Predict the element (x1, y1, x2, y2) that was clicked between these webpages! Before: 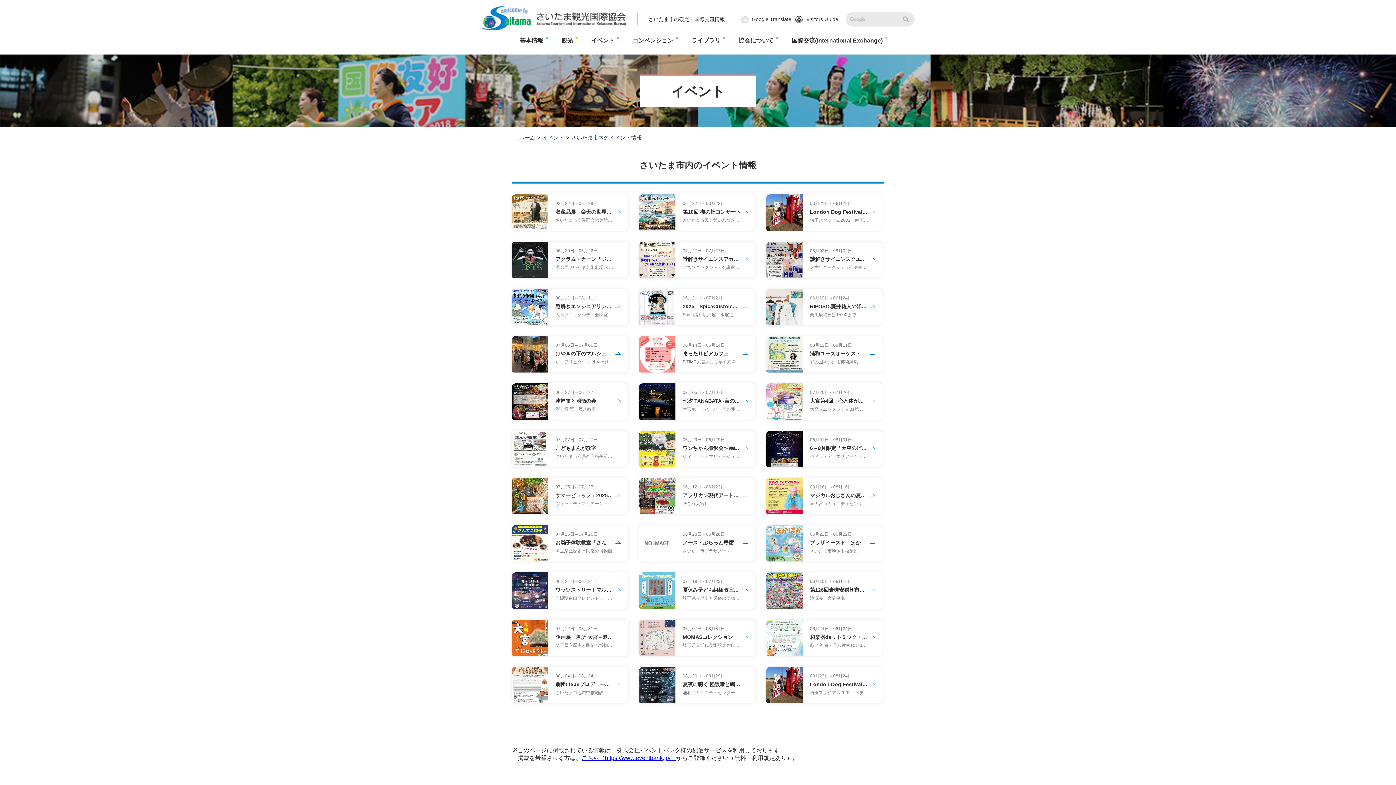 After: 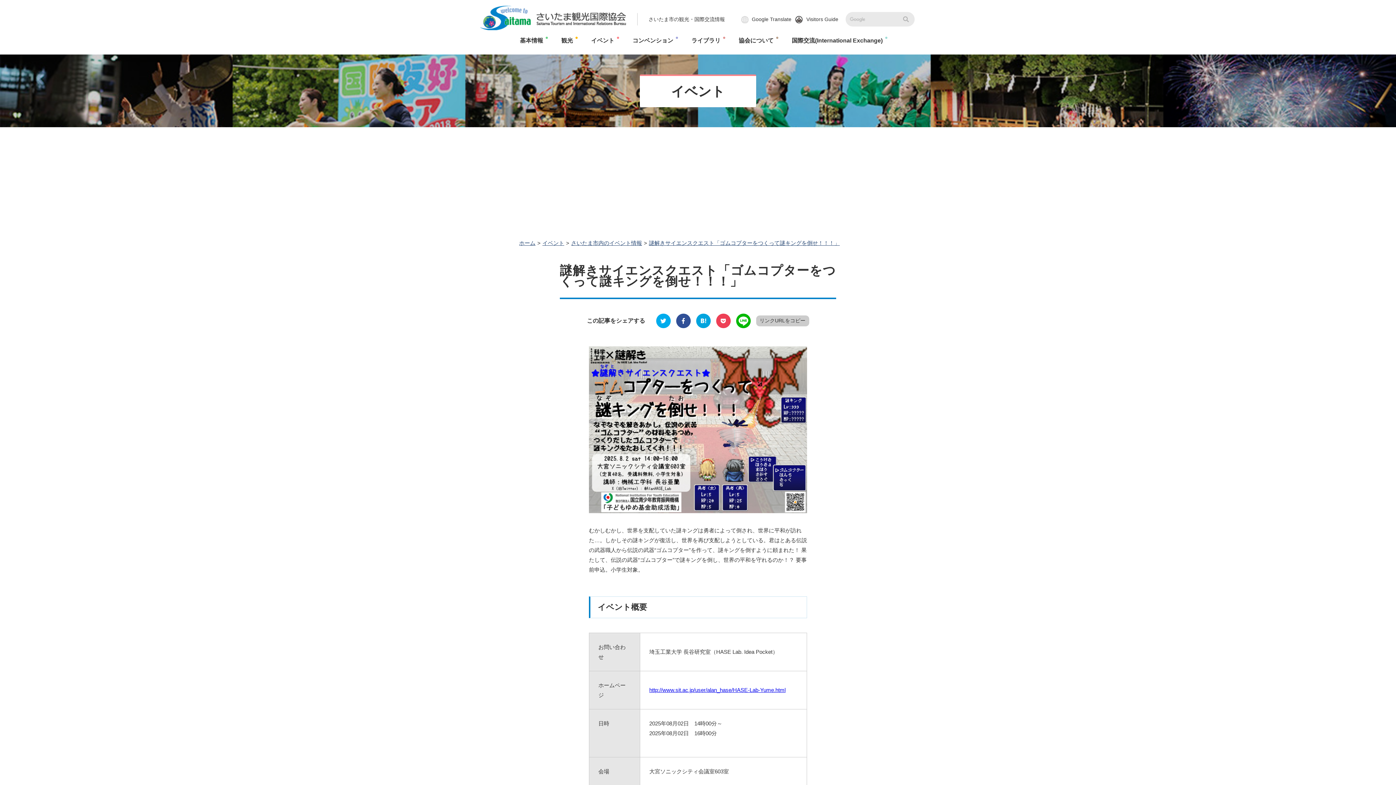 Action: bbox: (766, 241, 882, 278) label: 08月02日～08月02日
謎解きサイエンスクエスト「ゴムコプターをつくって謎キングを倒せ！！！」
大宮ソニックシティ会議室603室